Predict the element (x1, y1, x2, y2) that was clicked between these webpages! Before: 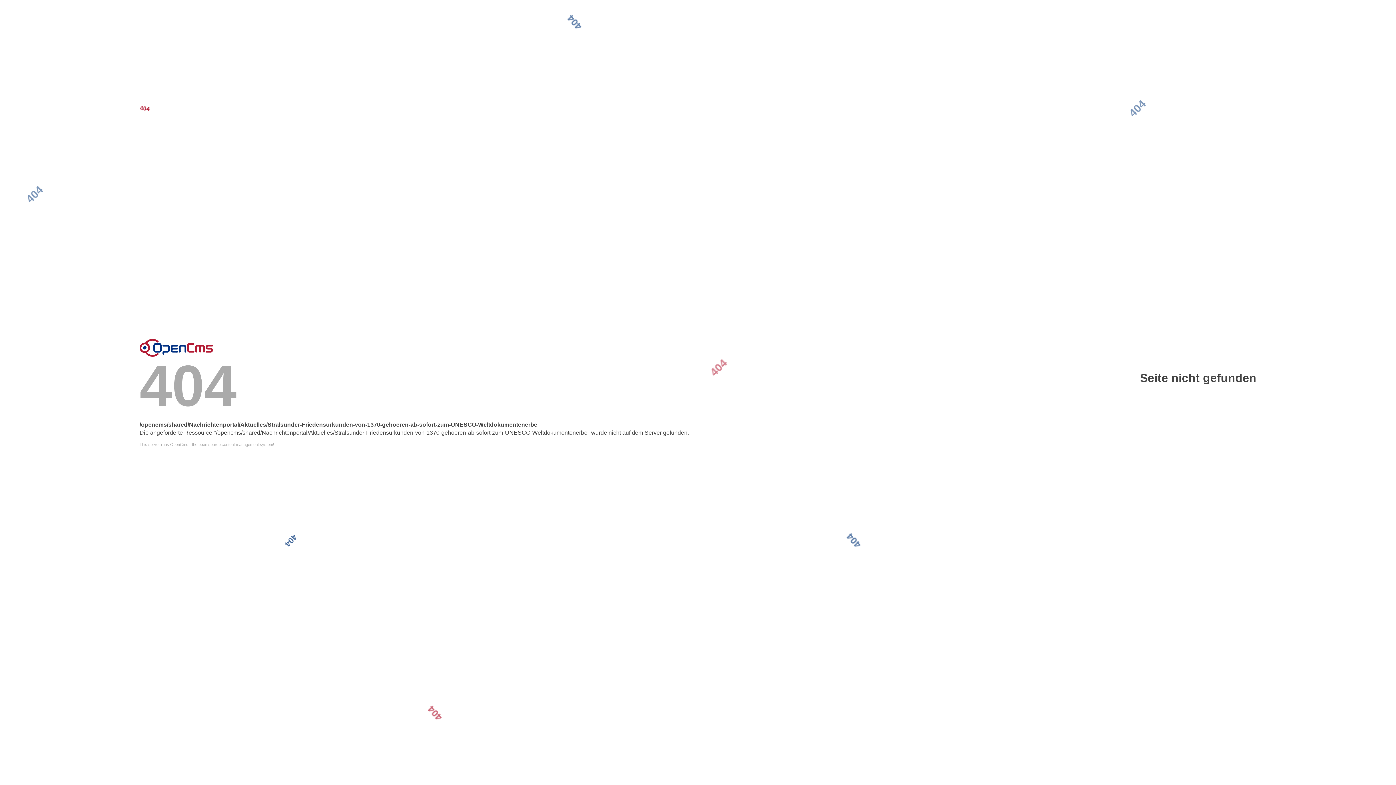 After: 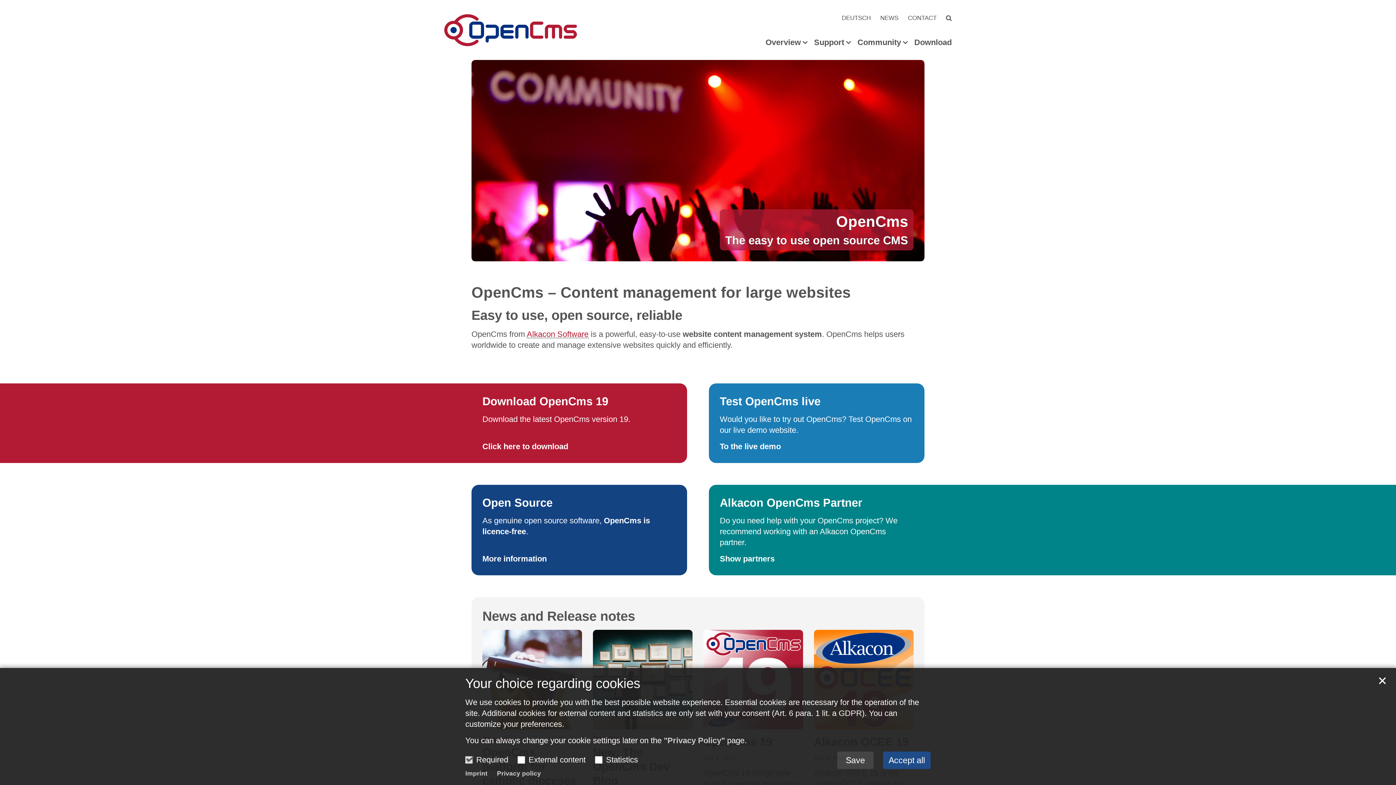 Action: bbox: (139, 442, 1256, 446) label: This server runs OpenCms - the open source content management system!